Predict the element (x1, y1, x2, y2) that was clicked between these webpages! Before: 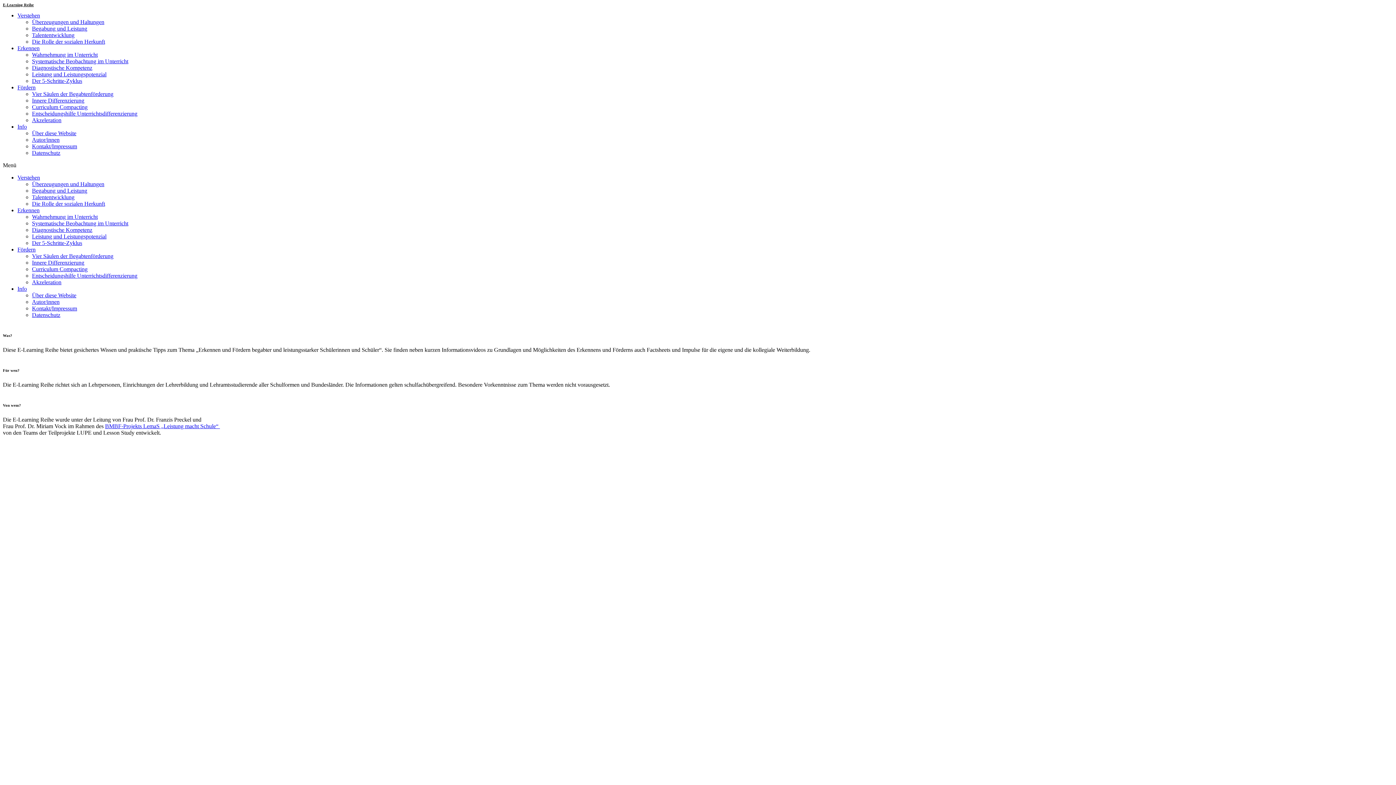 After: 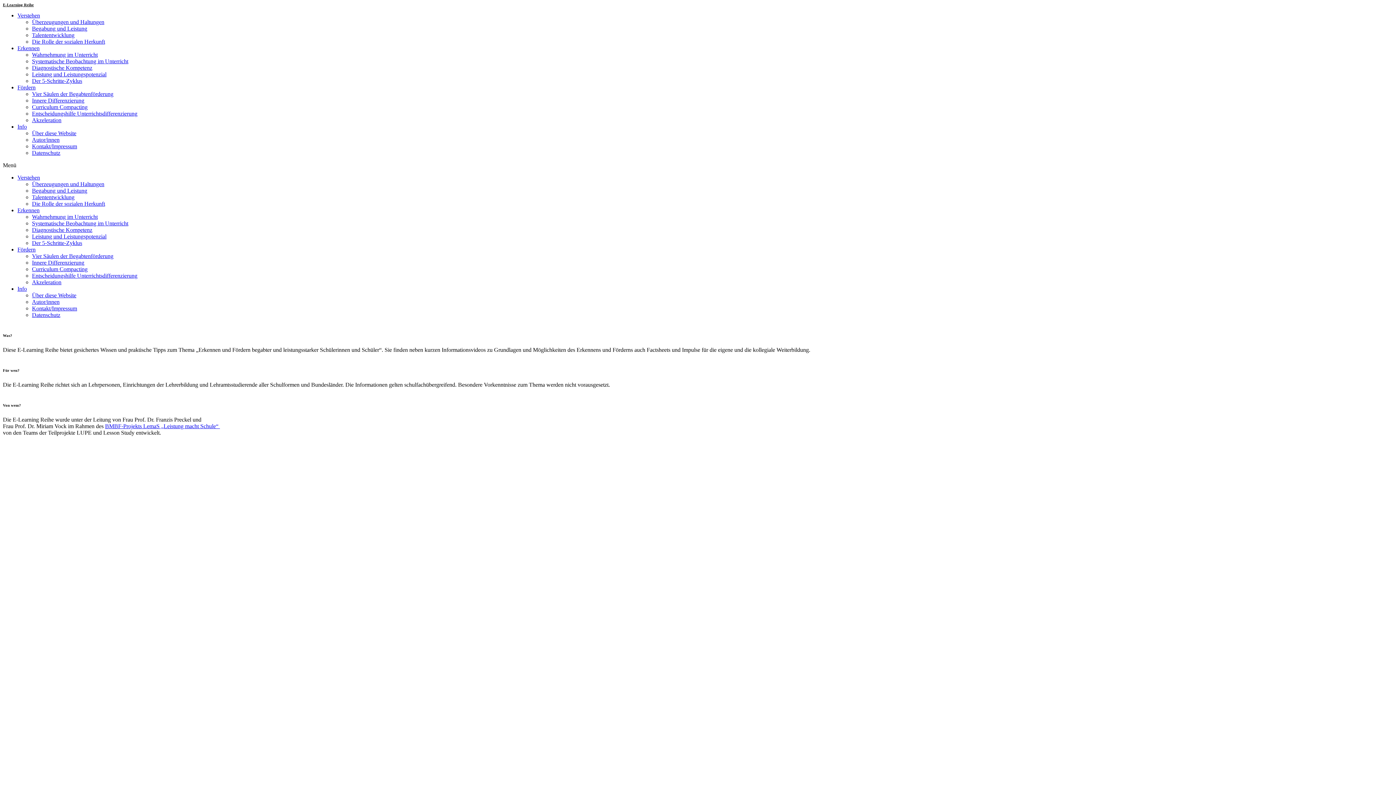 Action: bbox: (17, 84, 35, 90) label: Fördern